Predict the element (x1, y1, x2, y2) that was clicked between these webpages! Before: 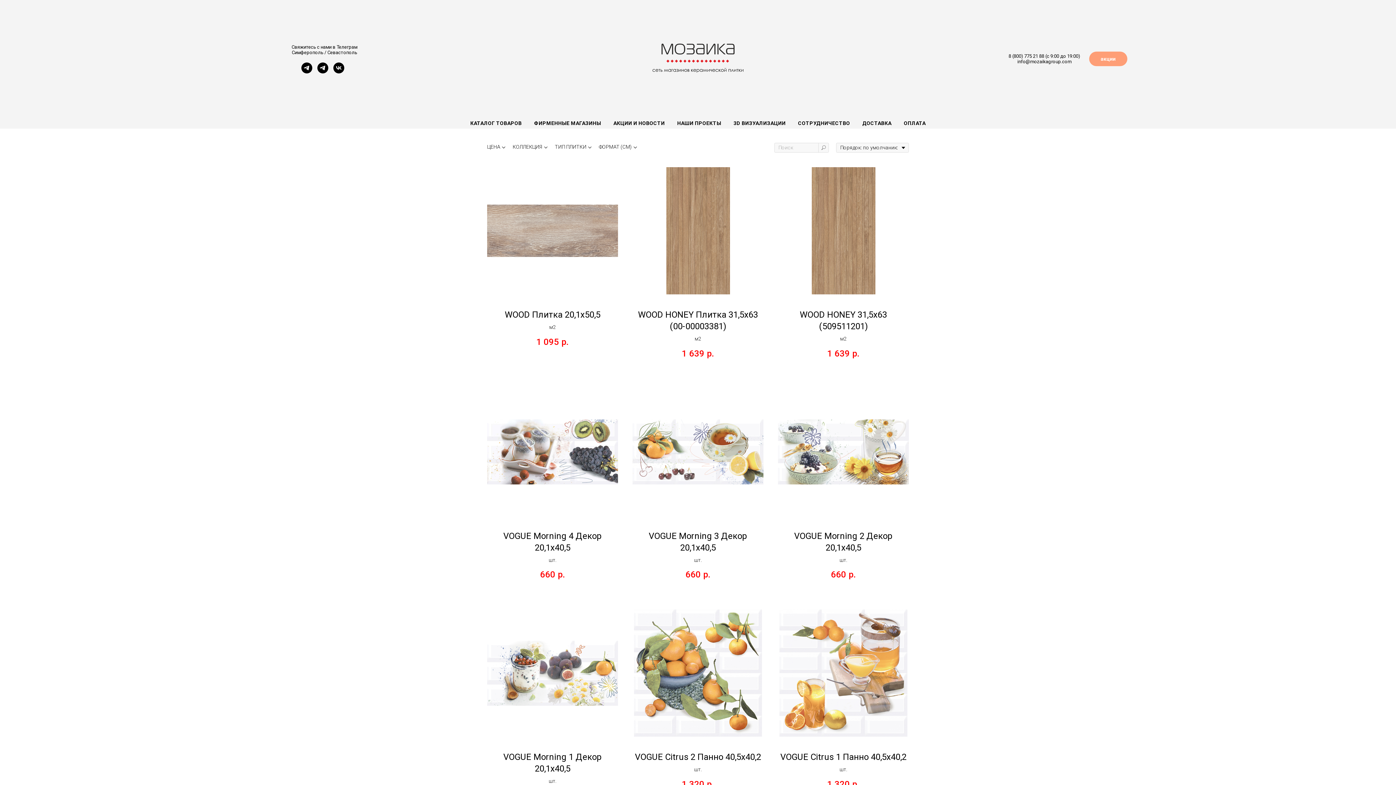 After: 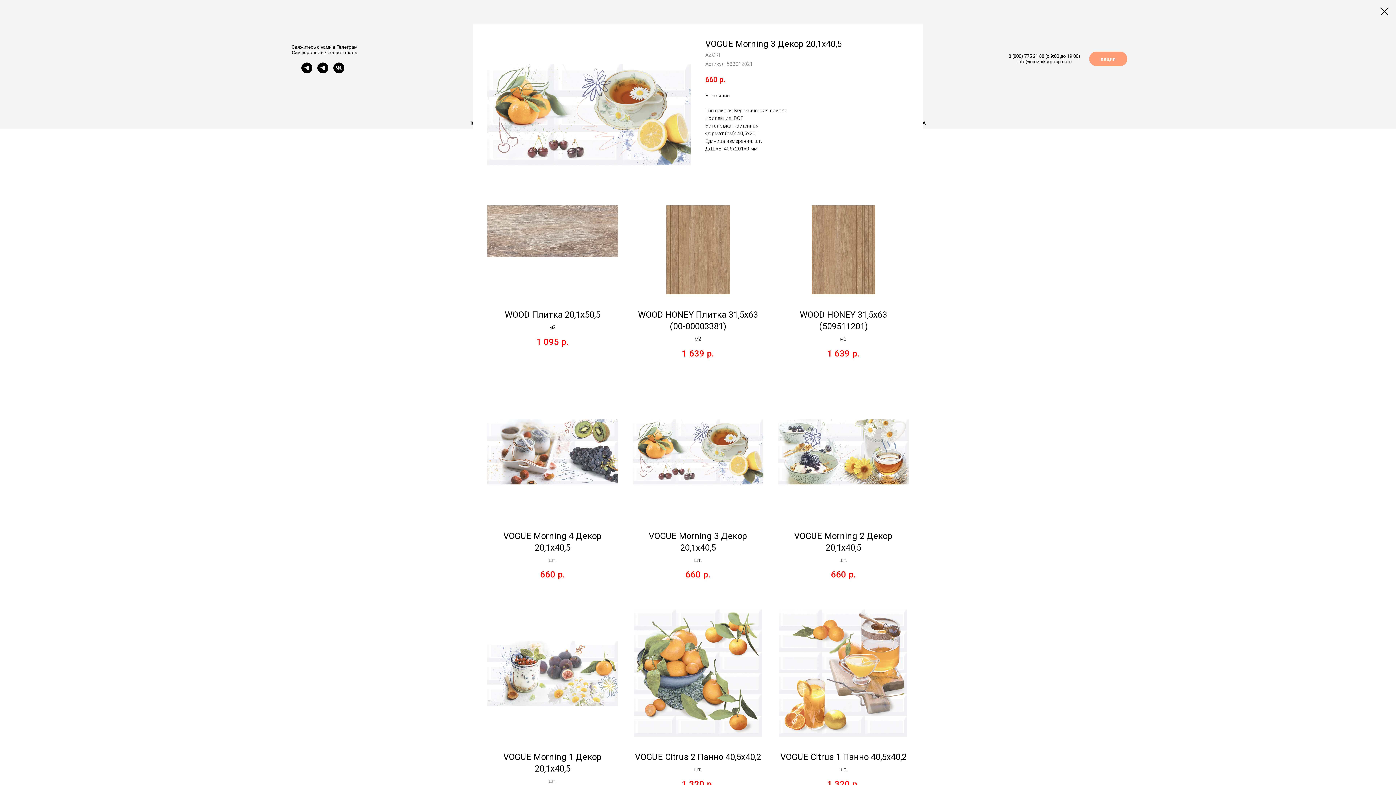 Action: bbox: (632, 388, 763, 580) label: VOGUE Morning 3 Декор 20,1x40,5
шт.
660р.